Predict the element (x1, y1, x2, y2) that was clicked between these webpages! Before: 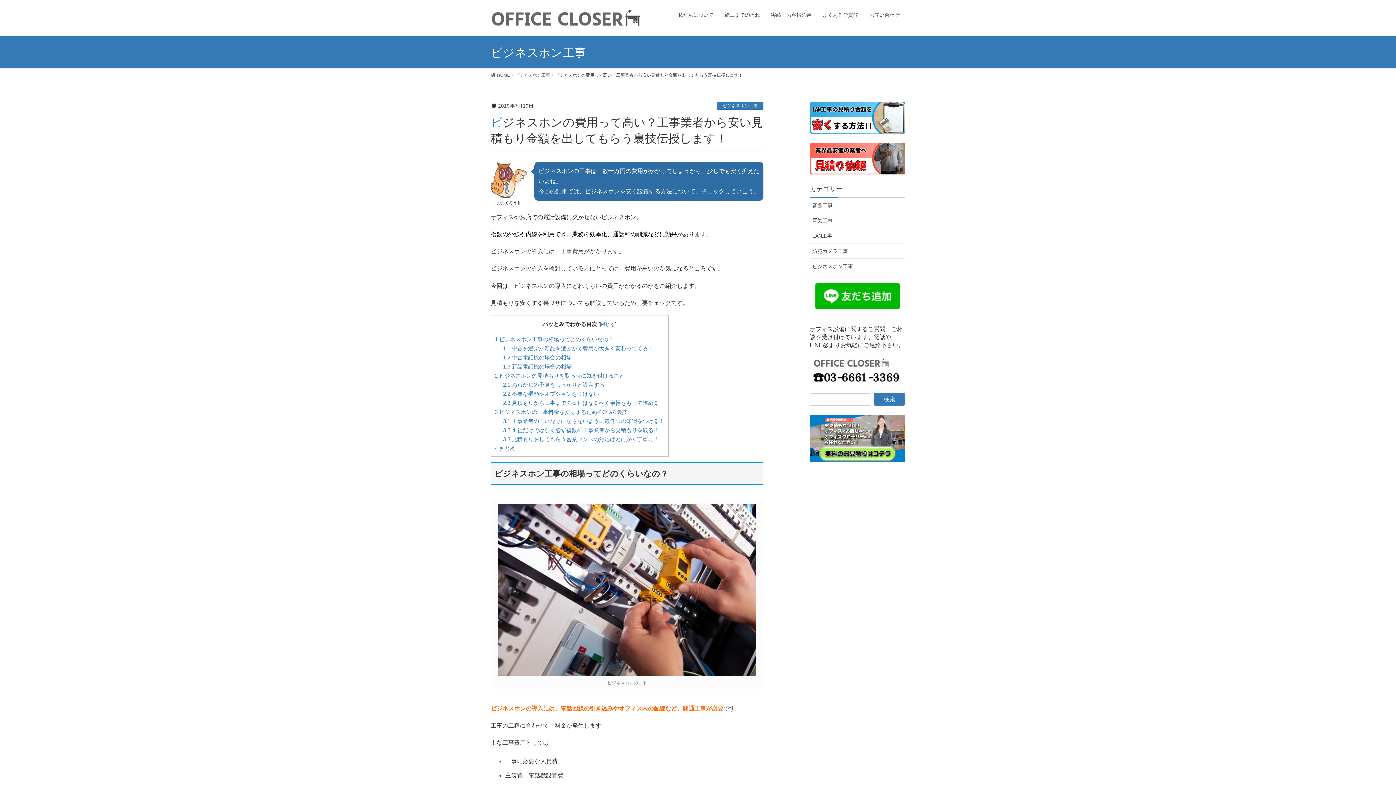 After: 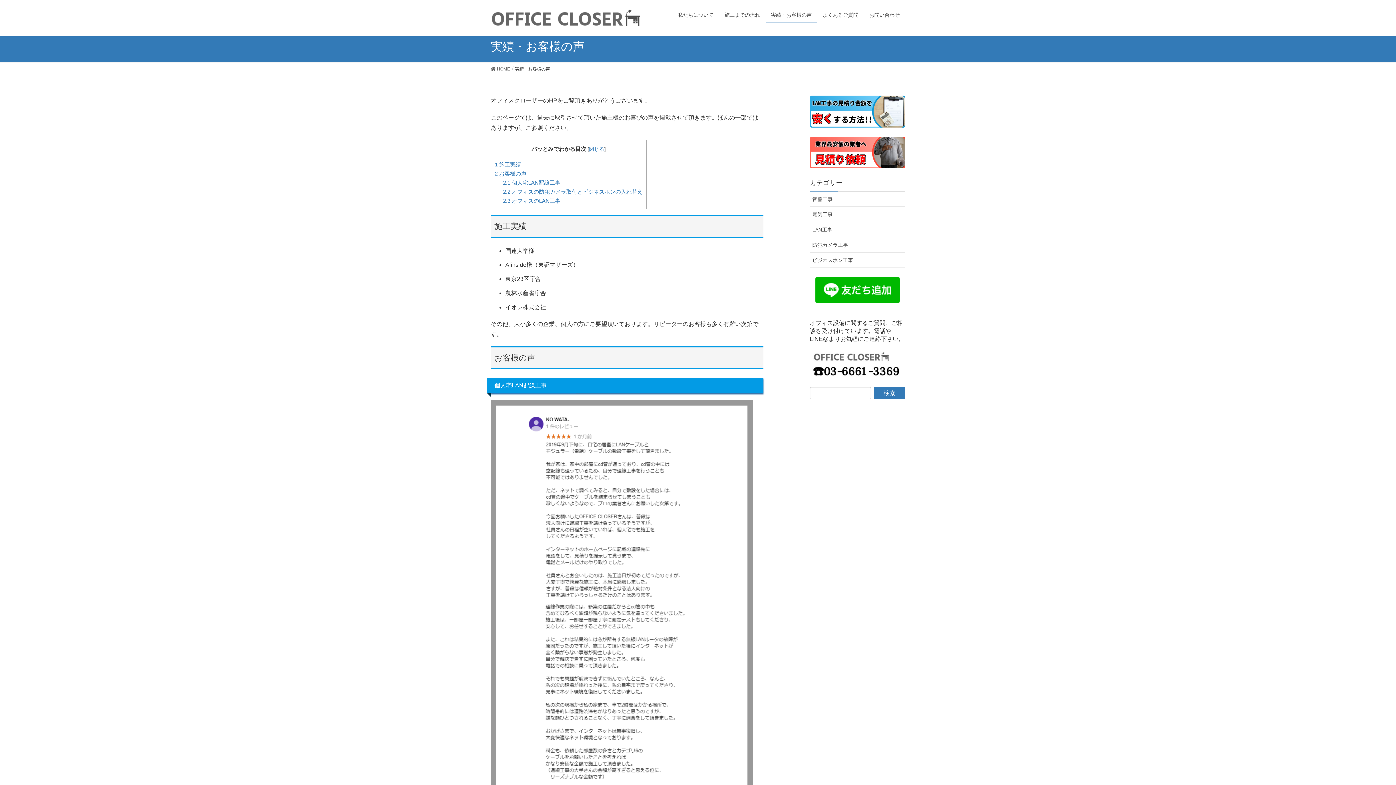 Action: label: 実績・お客様の声 bbox: (765, 7, 817, 22)